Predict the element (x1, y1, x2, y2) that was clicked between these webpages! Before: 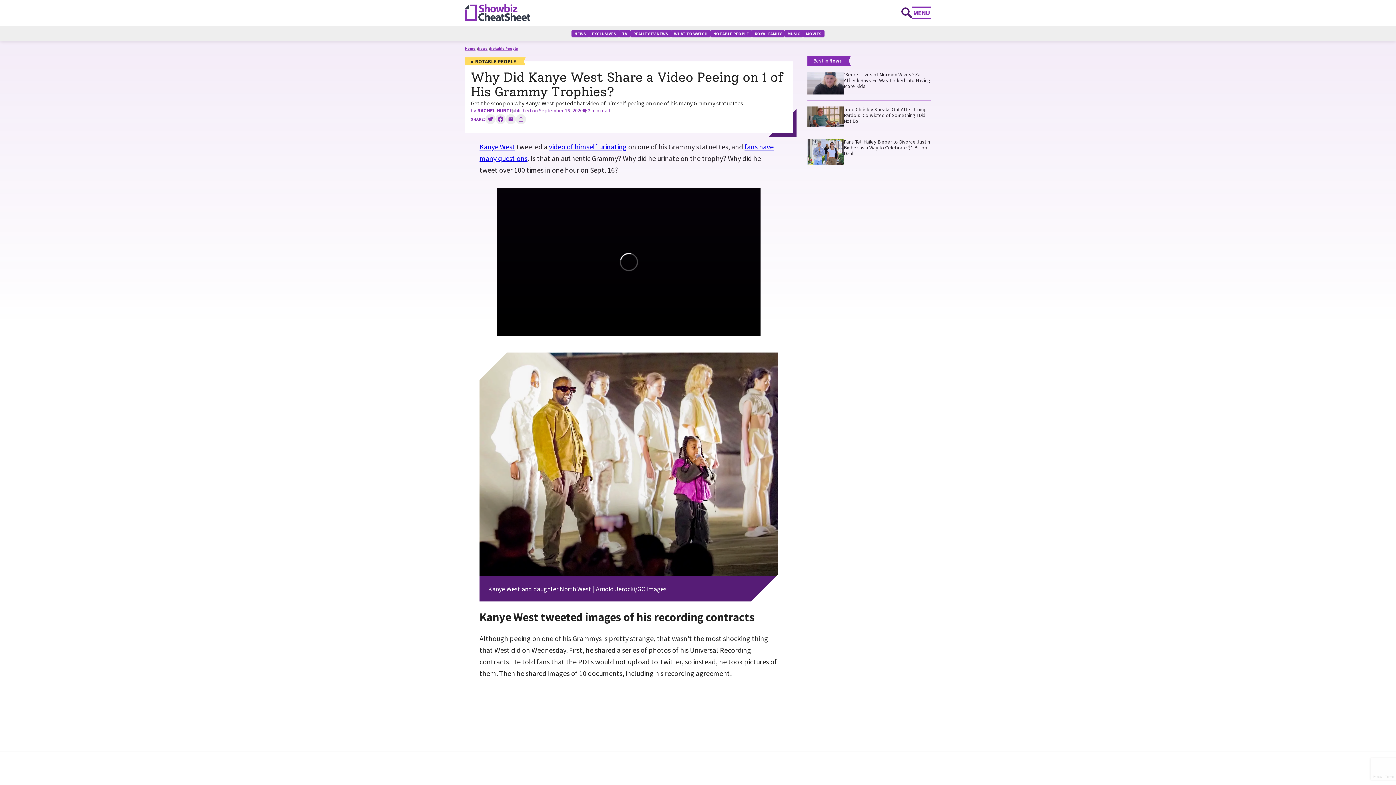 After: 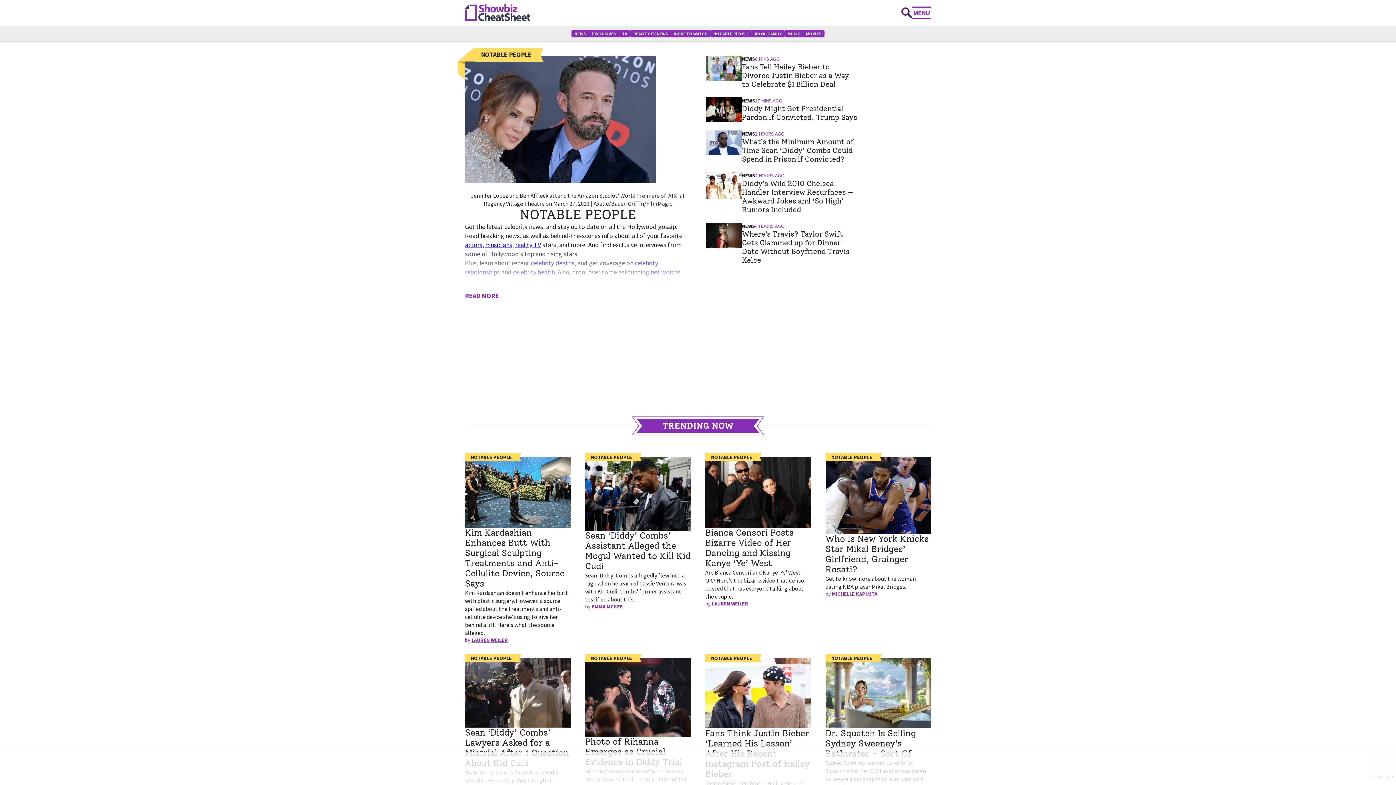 Action: bbox: (490, 46, 518, 50) label: Notable People